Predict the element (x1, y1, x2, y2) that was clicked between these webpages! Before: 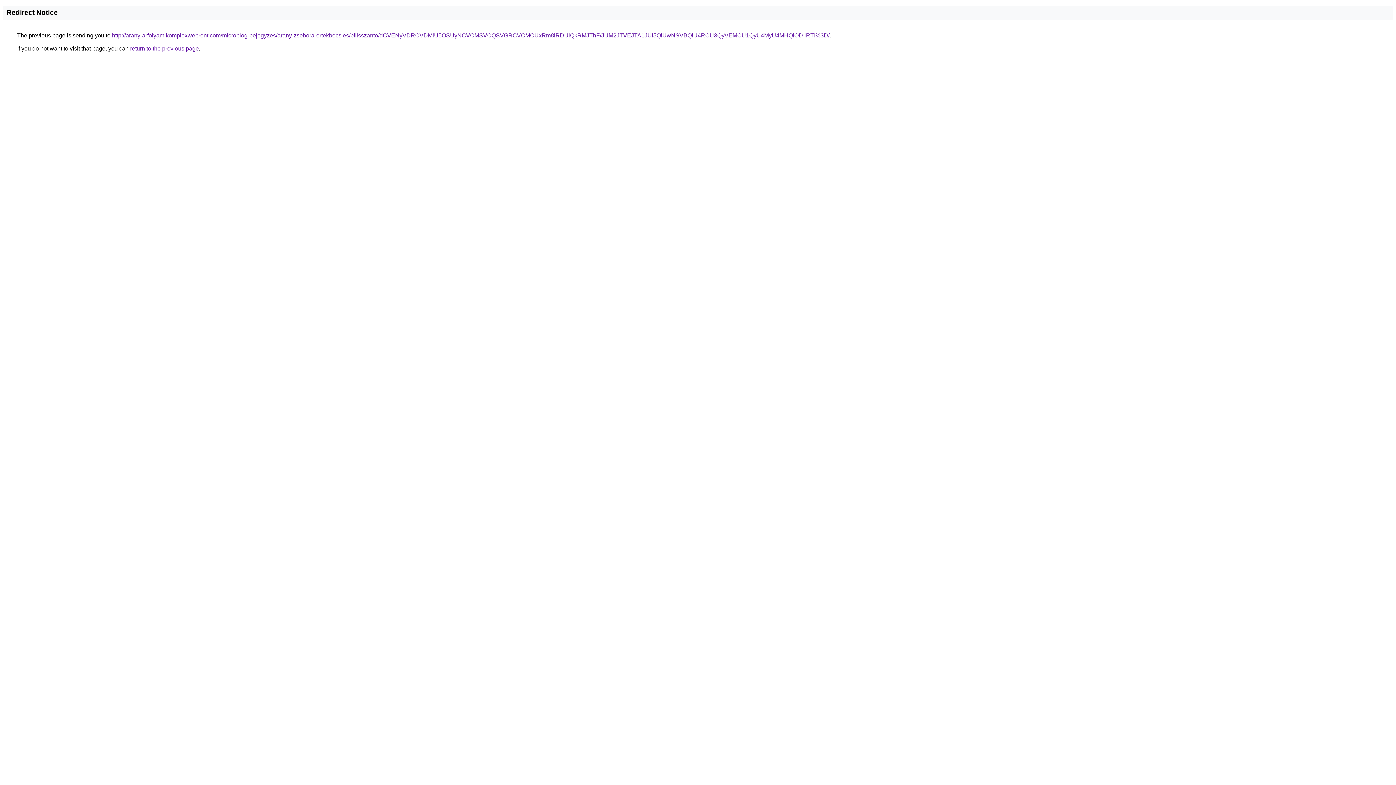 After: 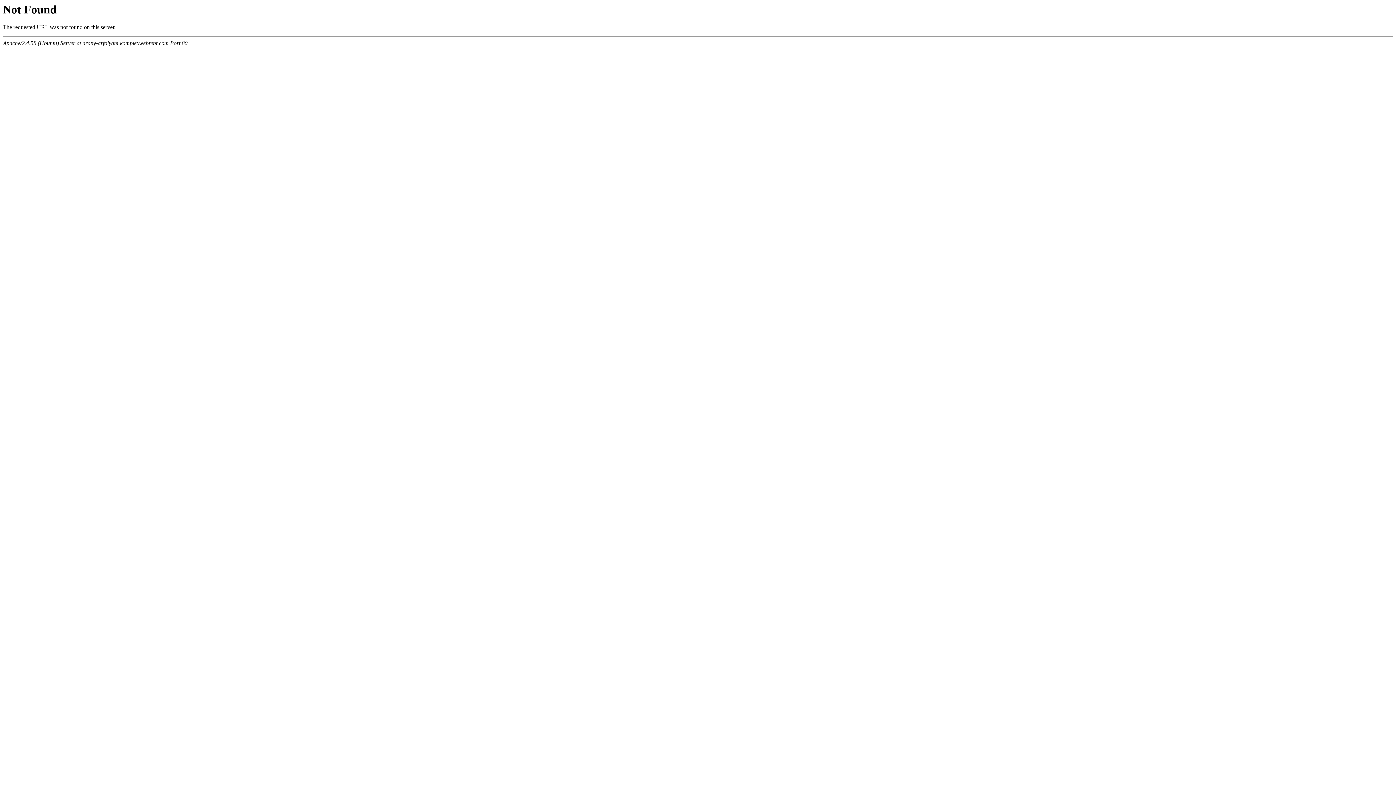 Action: label: http://arany-arfolyam.komplexwebrent.com/microblog-bejegyzes/arany-zsebora-ertekbecsles/pilisszanto/dCVENyVDRCVDMiU5OSUyNCVCMSVCQSVGRCVCMCUxRm8lRDUlQkRMJThF/JUM2JTVEJTA1JUI5QiUwNSVBQiU4RCU3QyVEMCU1QyU4MyU4MHQlODIlRTI%3D/ bbox: (112, 32, 829, 38)